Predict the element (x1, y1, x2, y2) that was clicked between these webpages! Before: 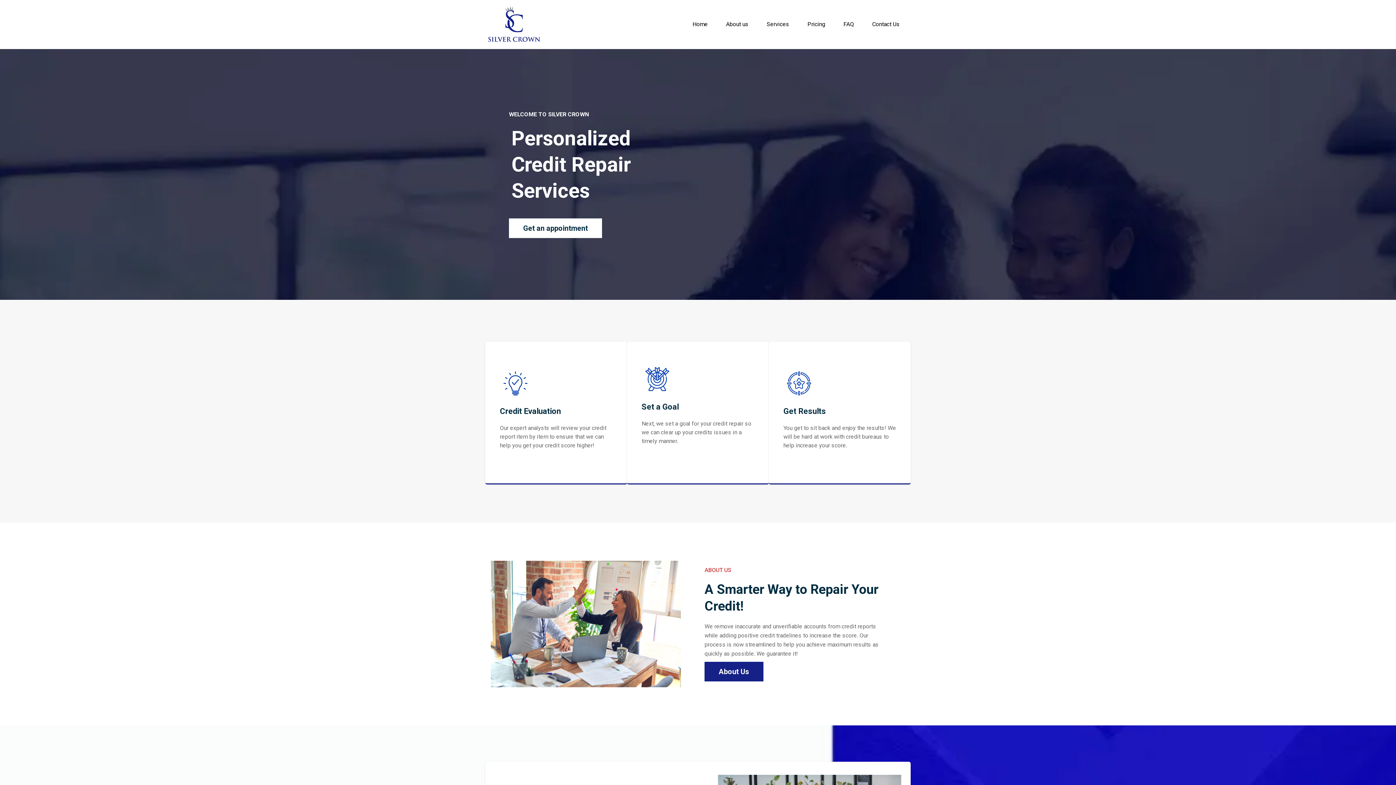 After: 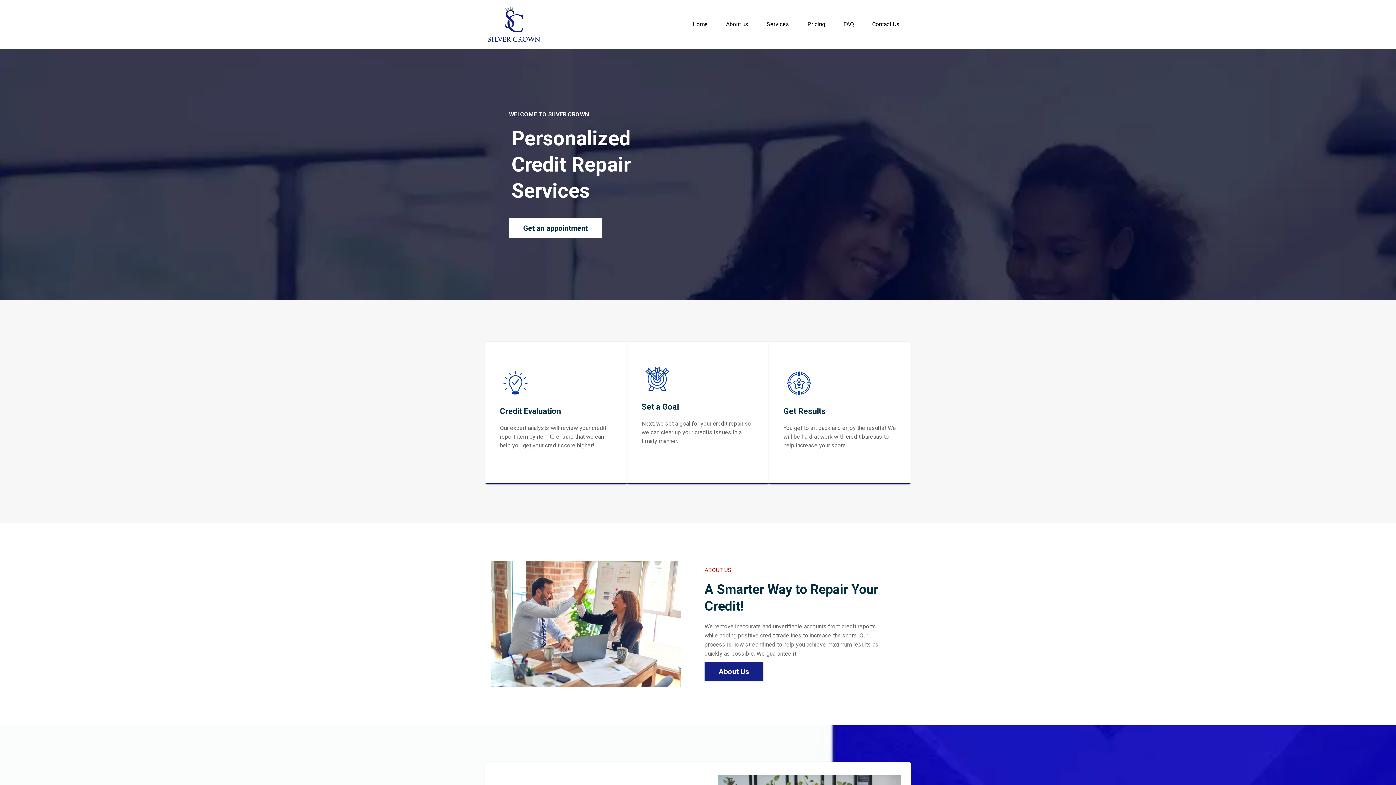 Action: bbox: (509, 218, 602, 238) label: Get an appointment 